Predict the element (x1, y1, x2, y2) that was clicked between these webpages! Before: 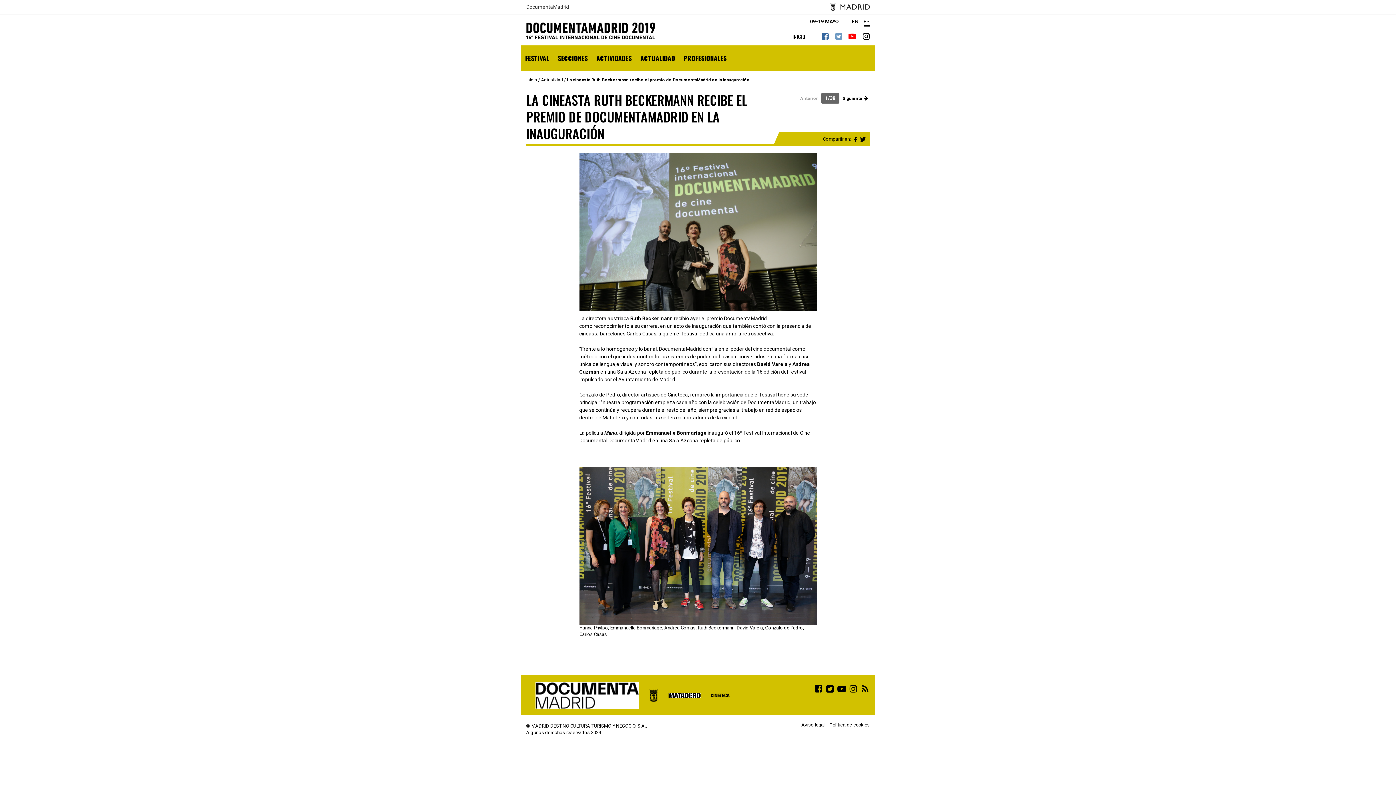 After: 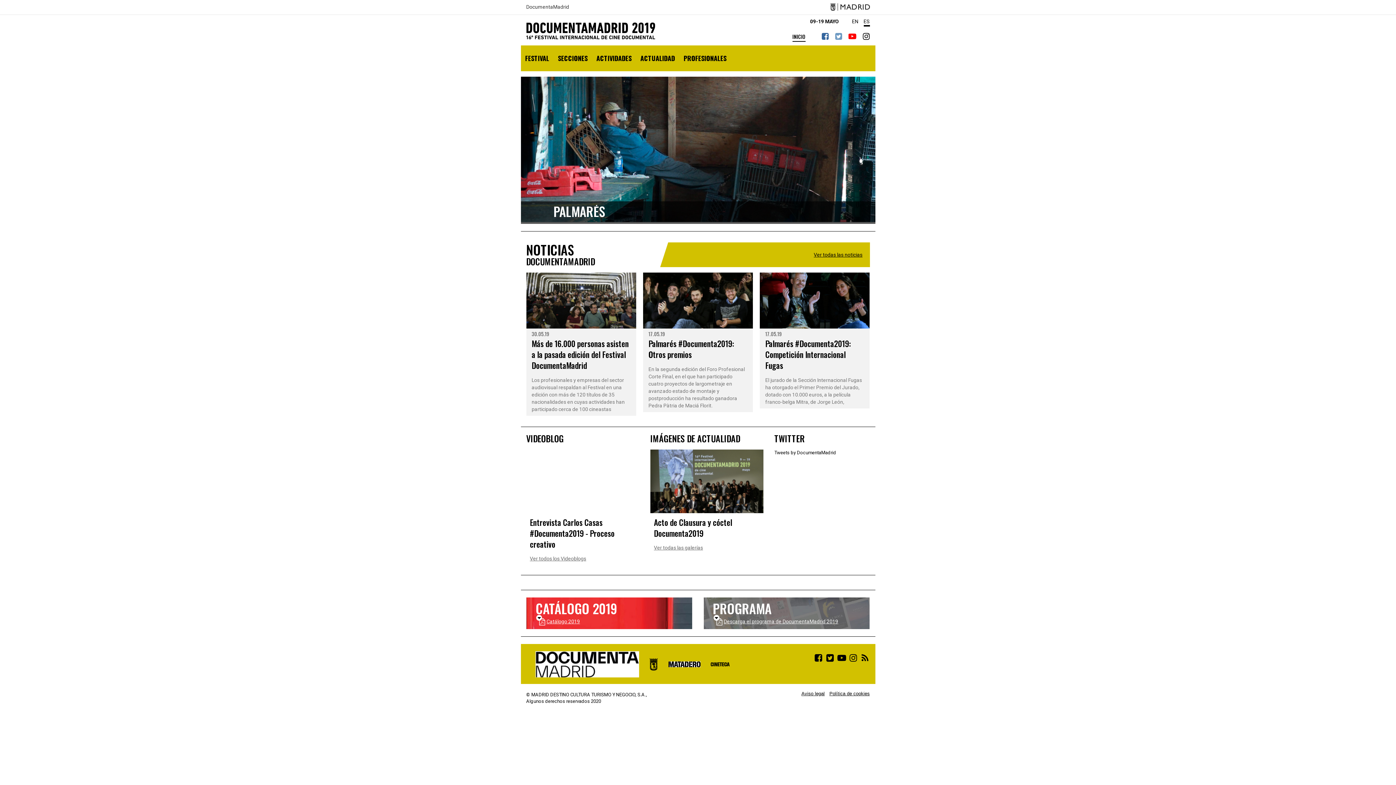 Action: label: DocumentaMadrid bbox: (526, 4, 708, 9)